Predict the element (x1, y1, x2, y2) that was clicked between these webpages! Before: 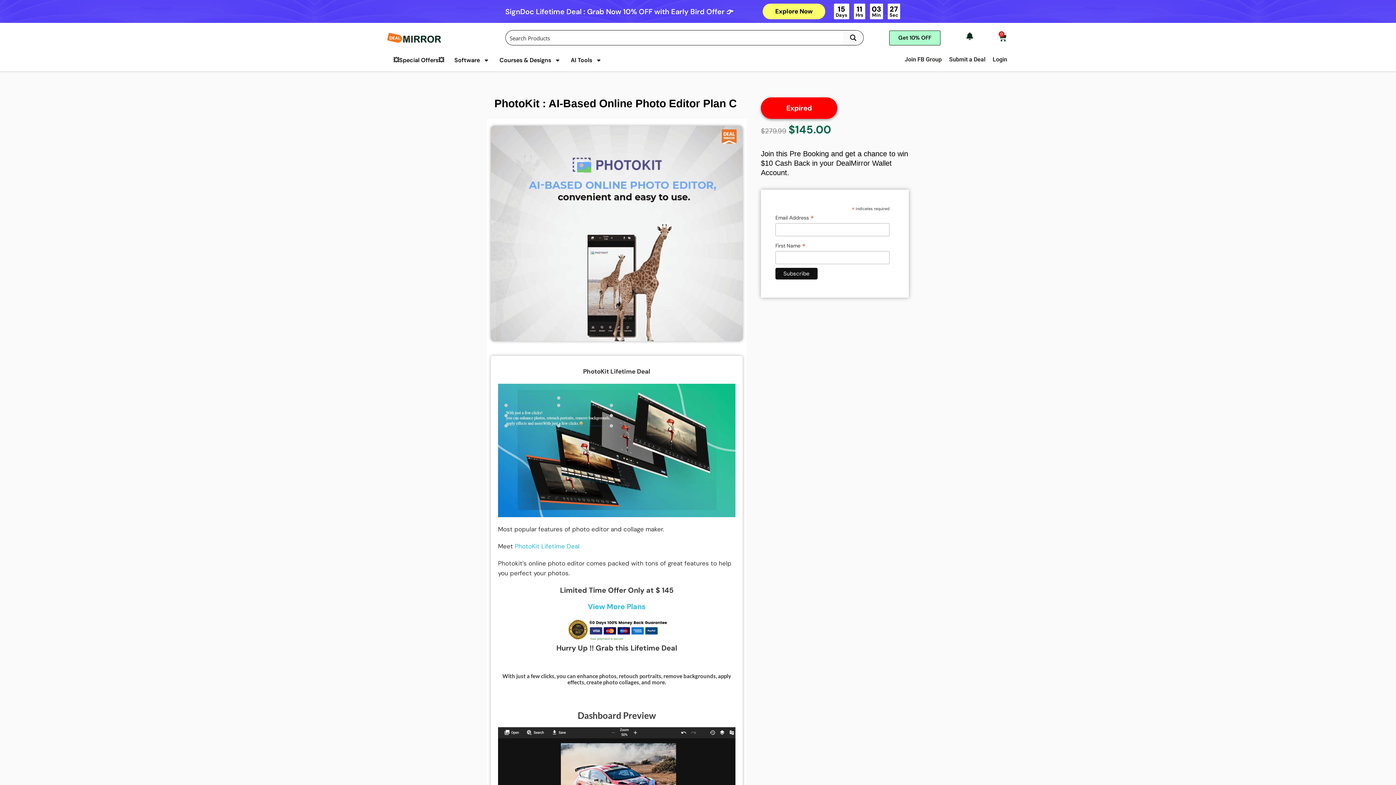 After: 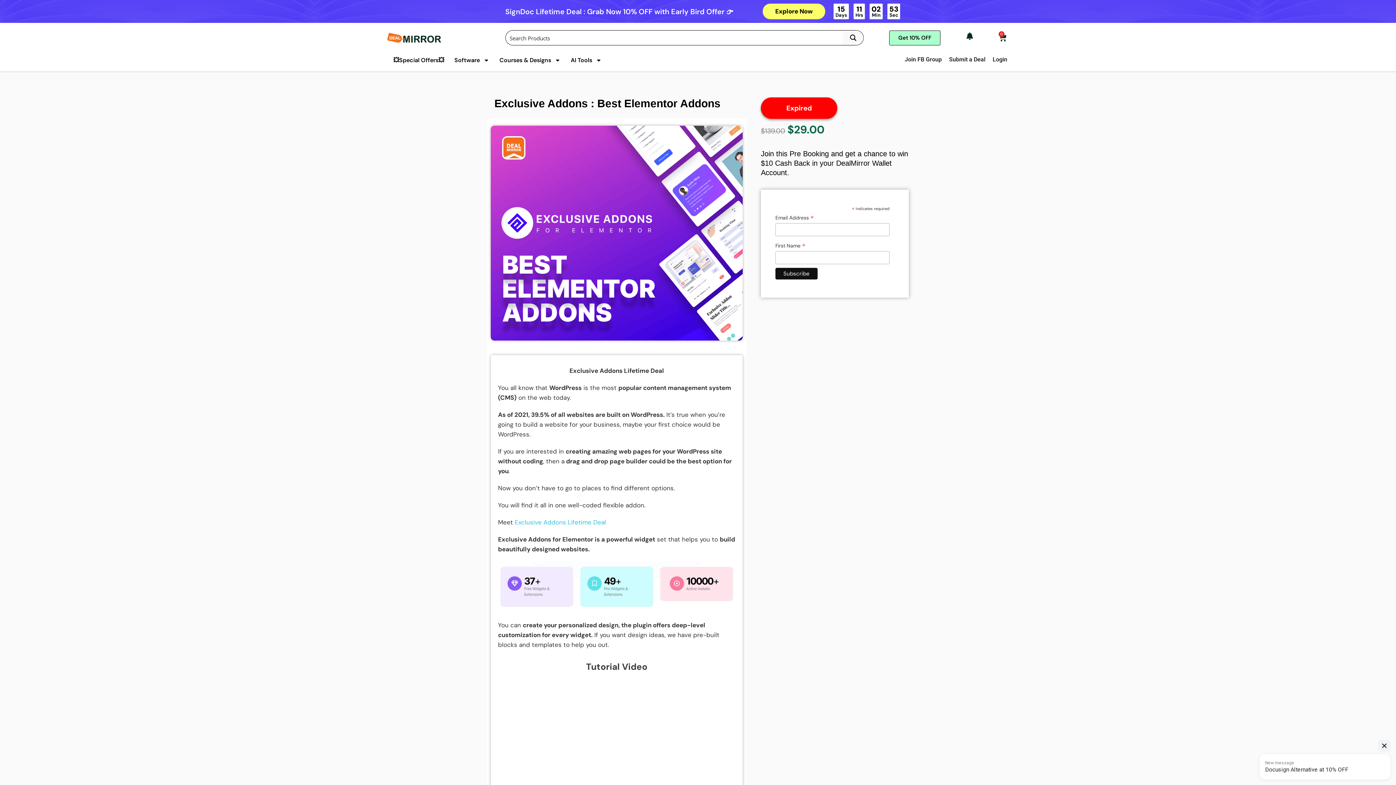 Action: bbox: (588, 602, 645, 611) label: View More Plans